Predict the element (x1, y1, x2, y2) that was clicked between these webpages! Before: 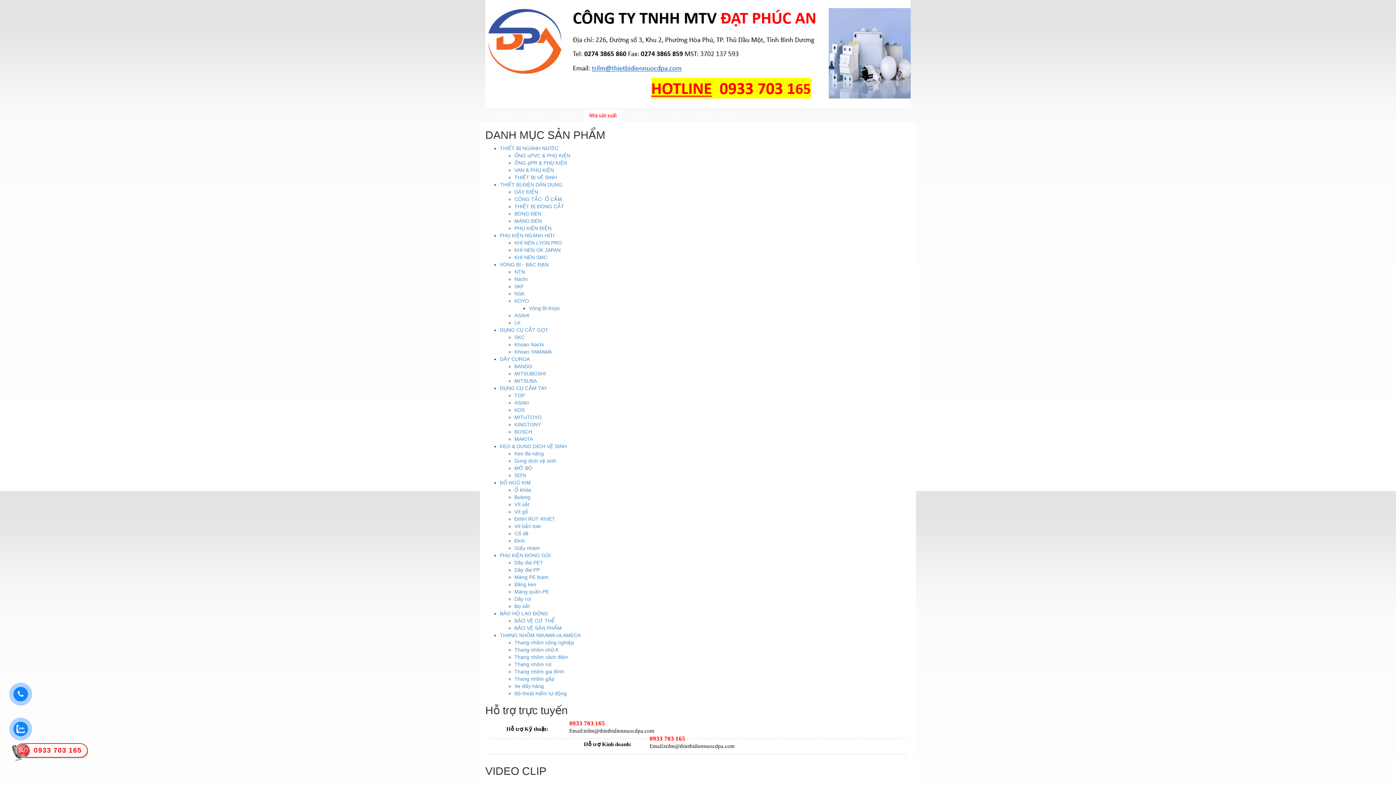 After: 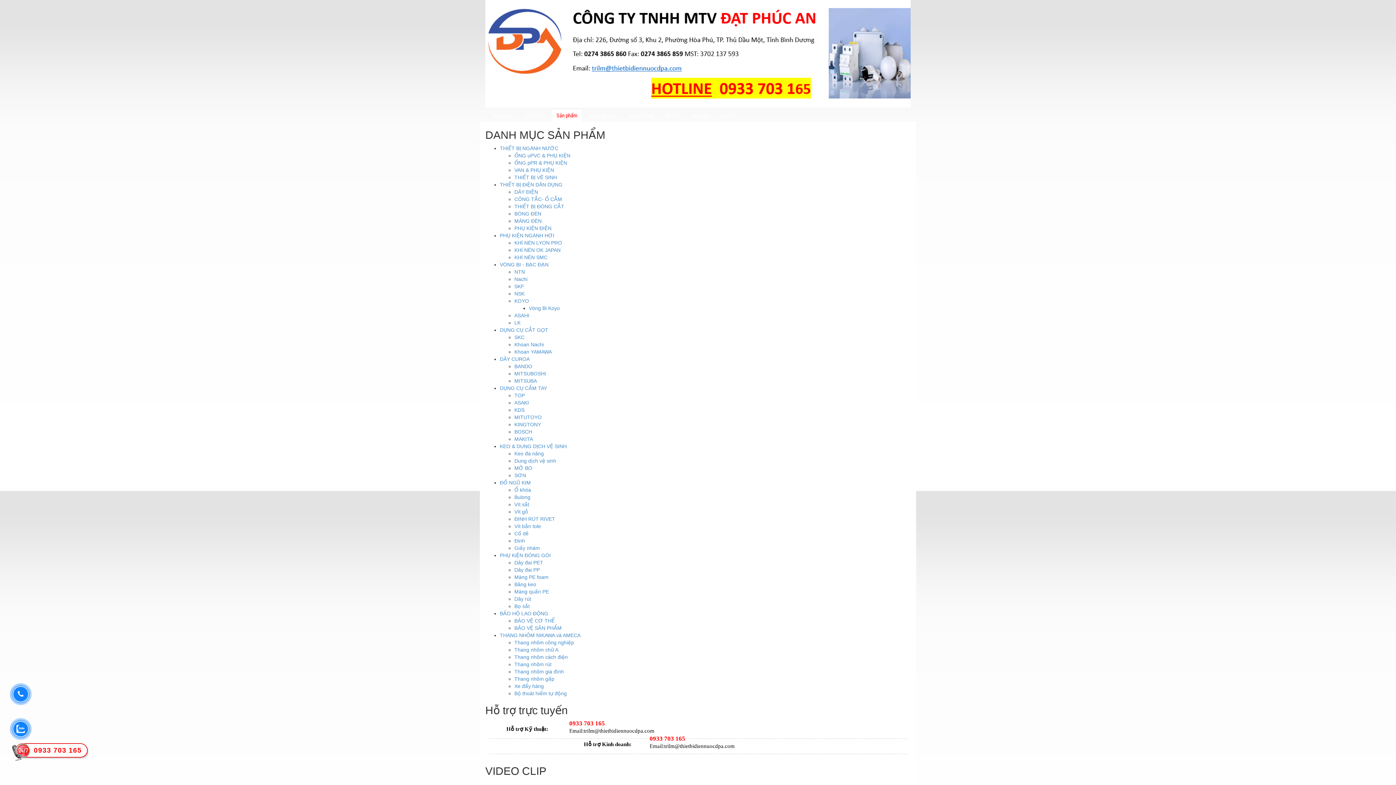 Action: label: VÒNG BI - BẠC ĐẠN bbox: (500, 261, 548, 267)